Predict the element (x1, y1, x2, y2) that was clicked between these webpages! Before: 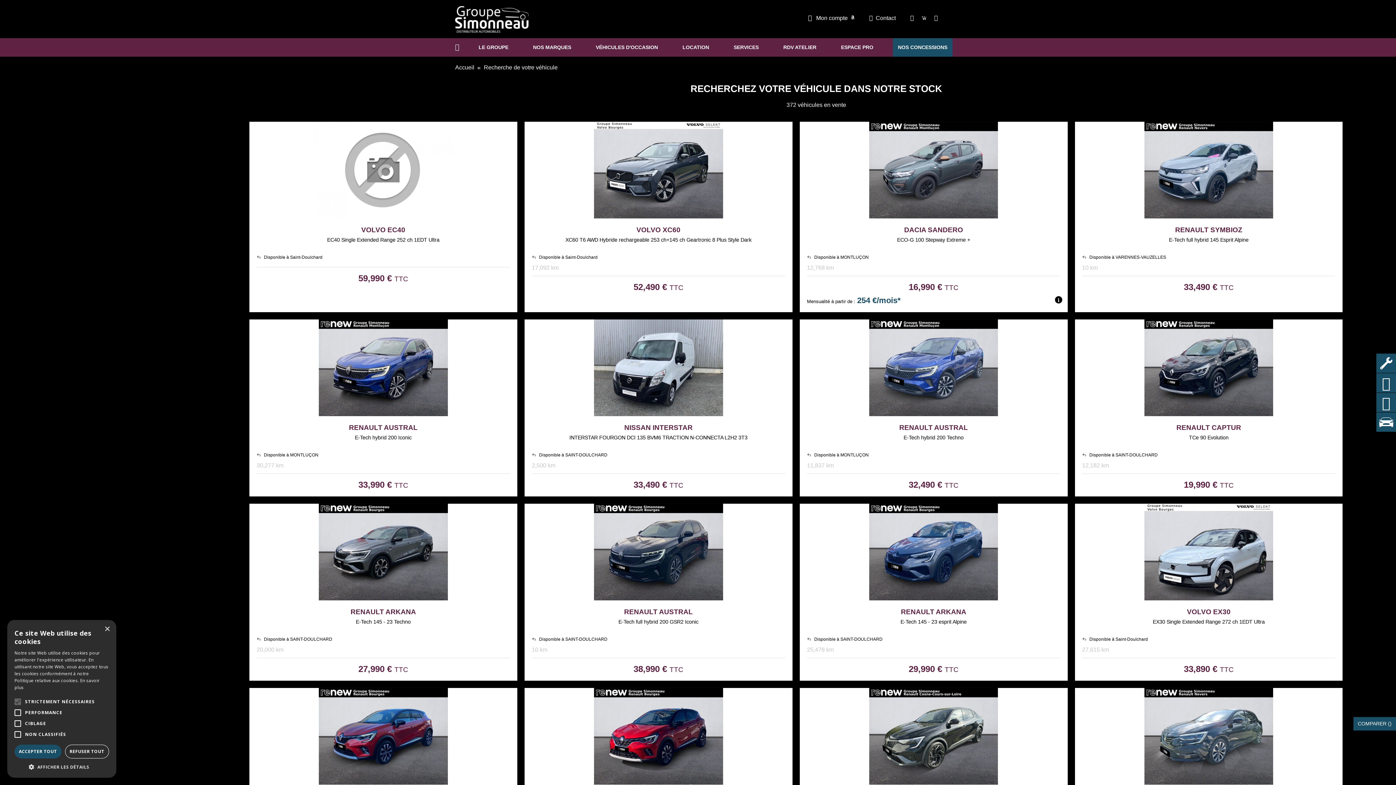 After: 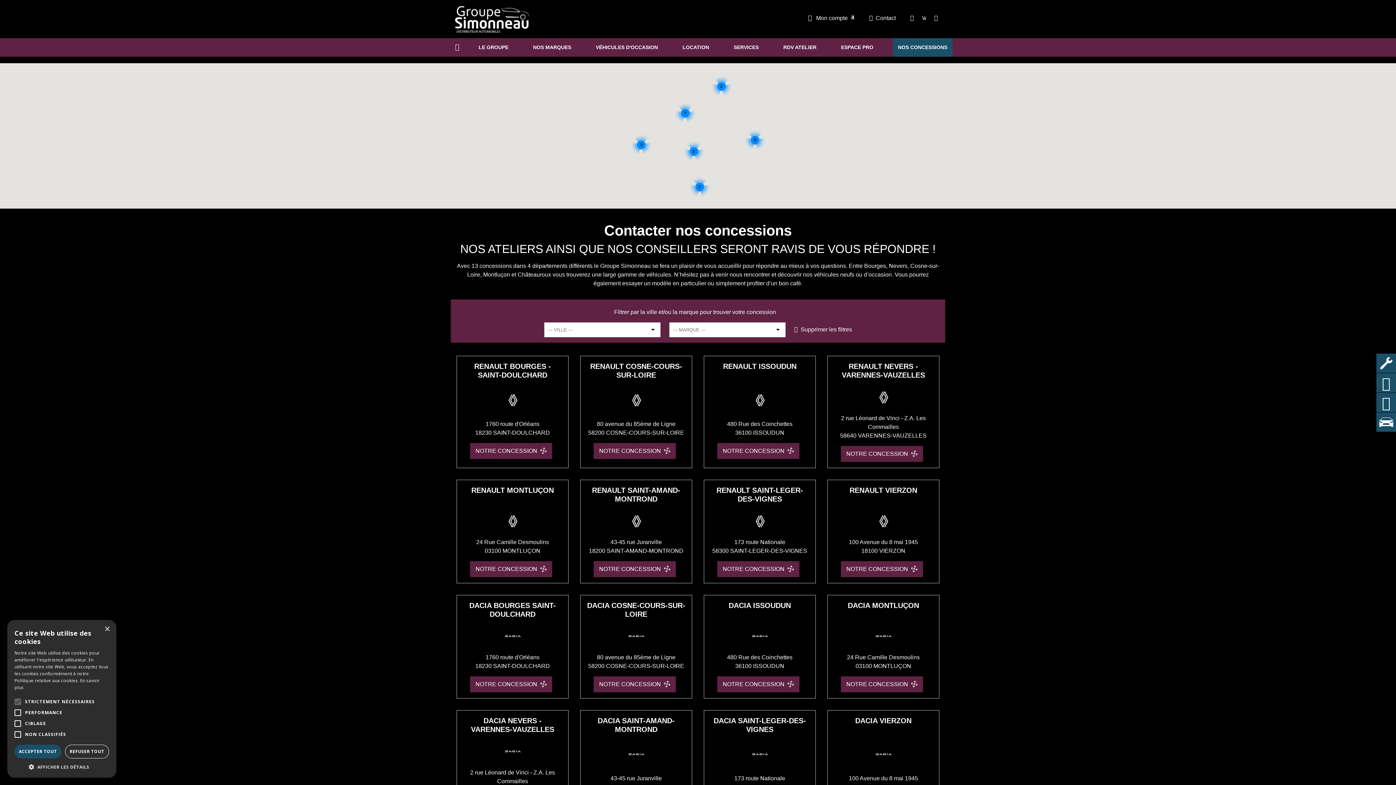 Action: bbox: (866, 12, 898, 24) label: Contact